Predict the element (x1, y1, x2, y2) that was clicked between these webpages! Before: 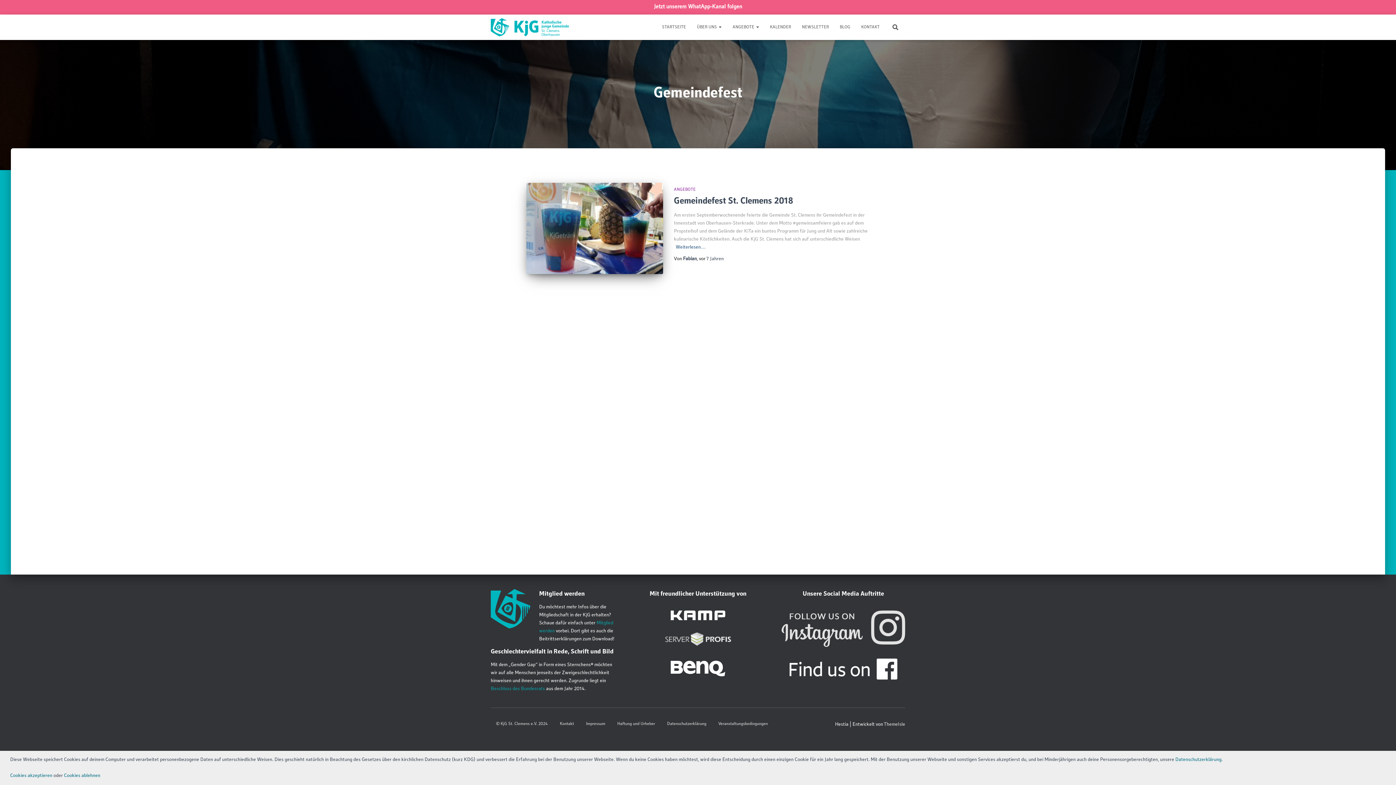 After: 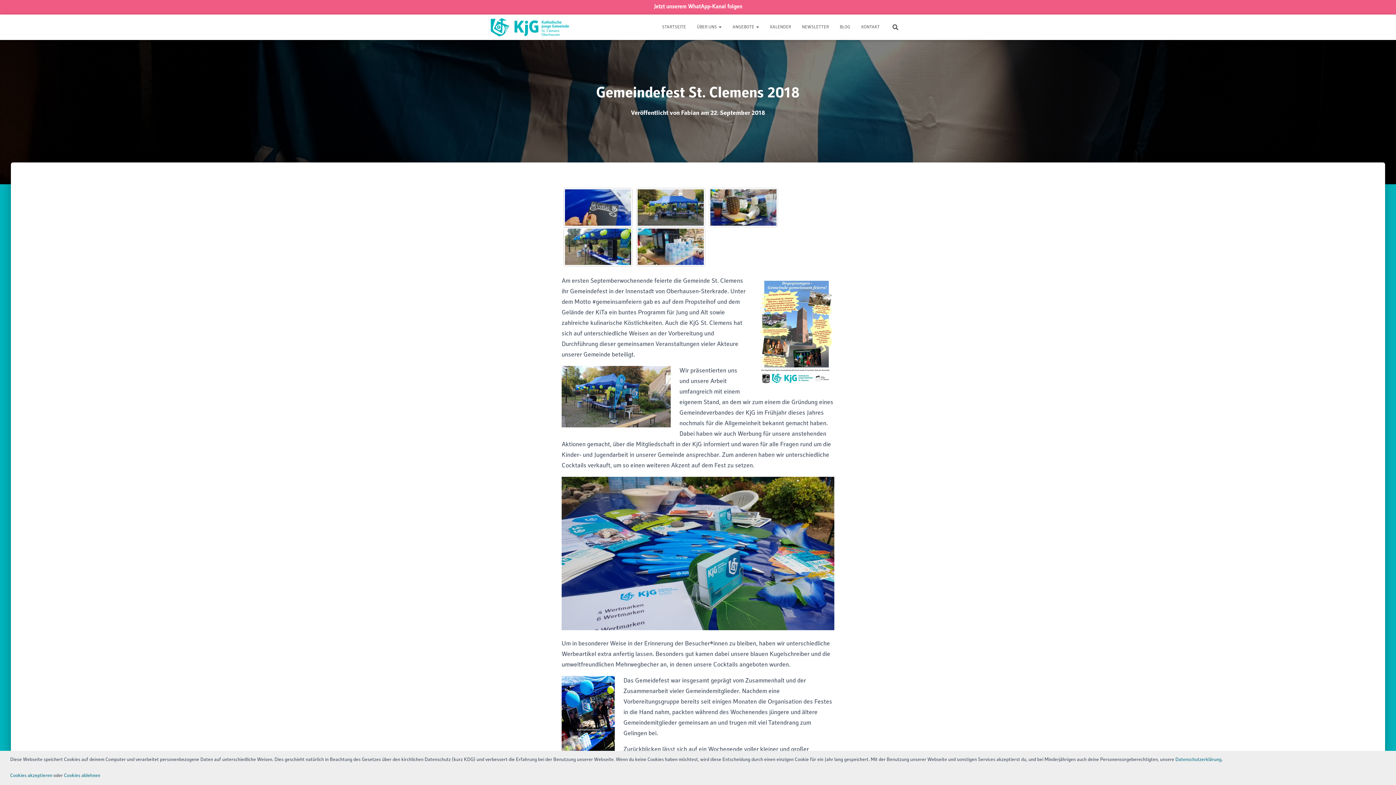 Action: label: Gemeindefest St. Clemens 2018 bbox: (674, 197, 793, 206)